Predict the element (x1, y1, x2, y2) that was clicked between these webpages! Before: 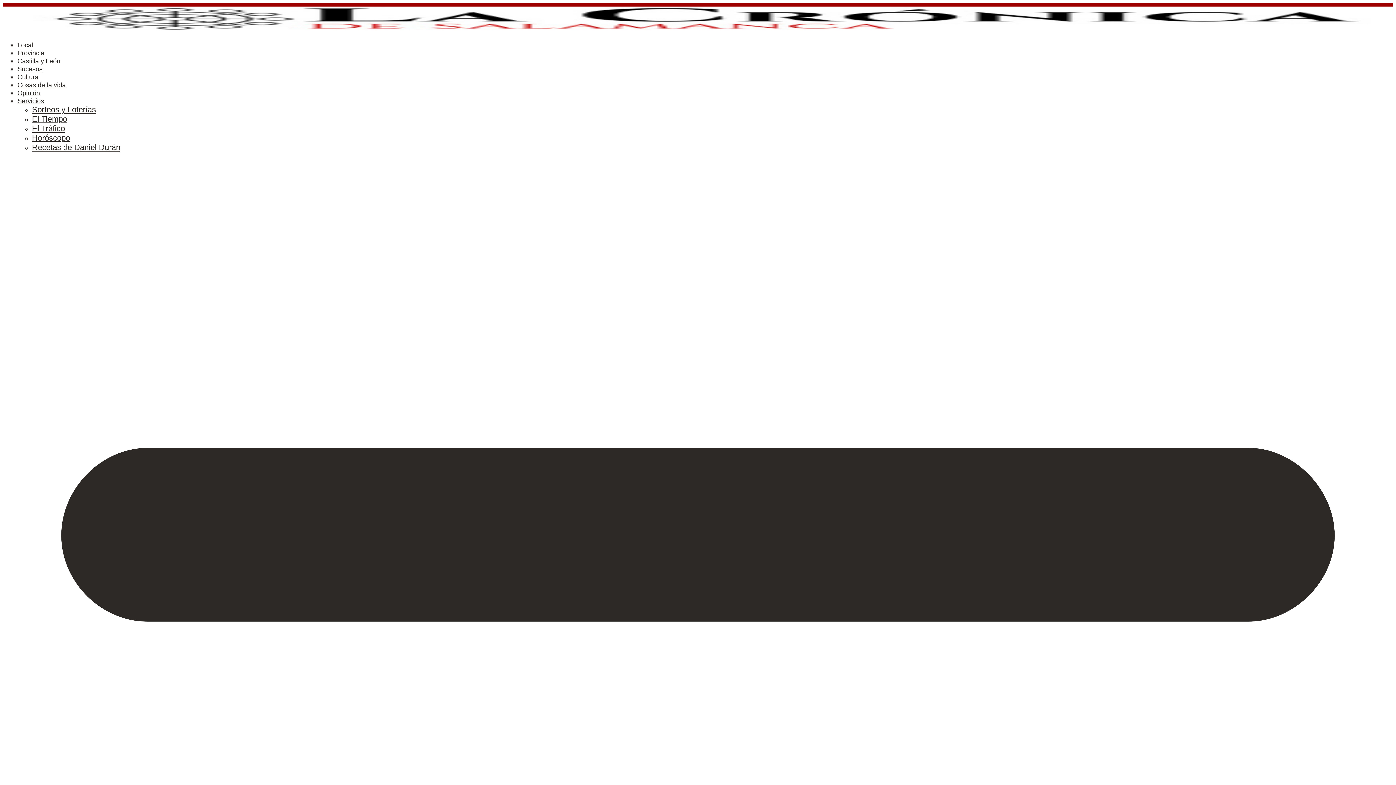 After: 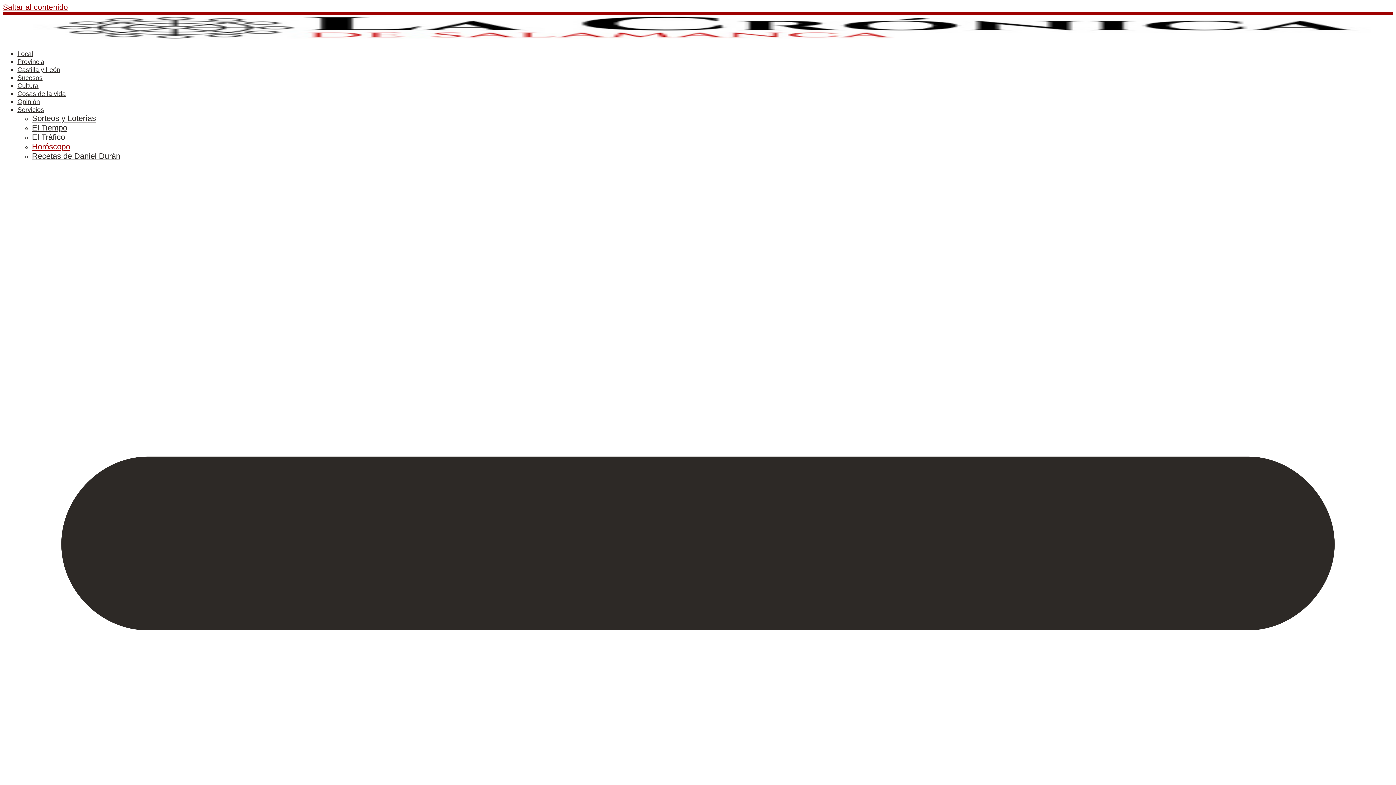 Action: label: Horóscopo bbox: (32, 133, 70, 142)